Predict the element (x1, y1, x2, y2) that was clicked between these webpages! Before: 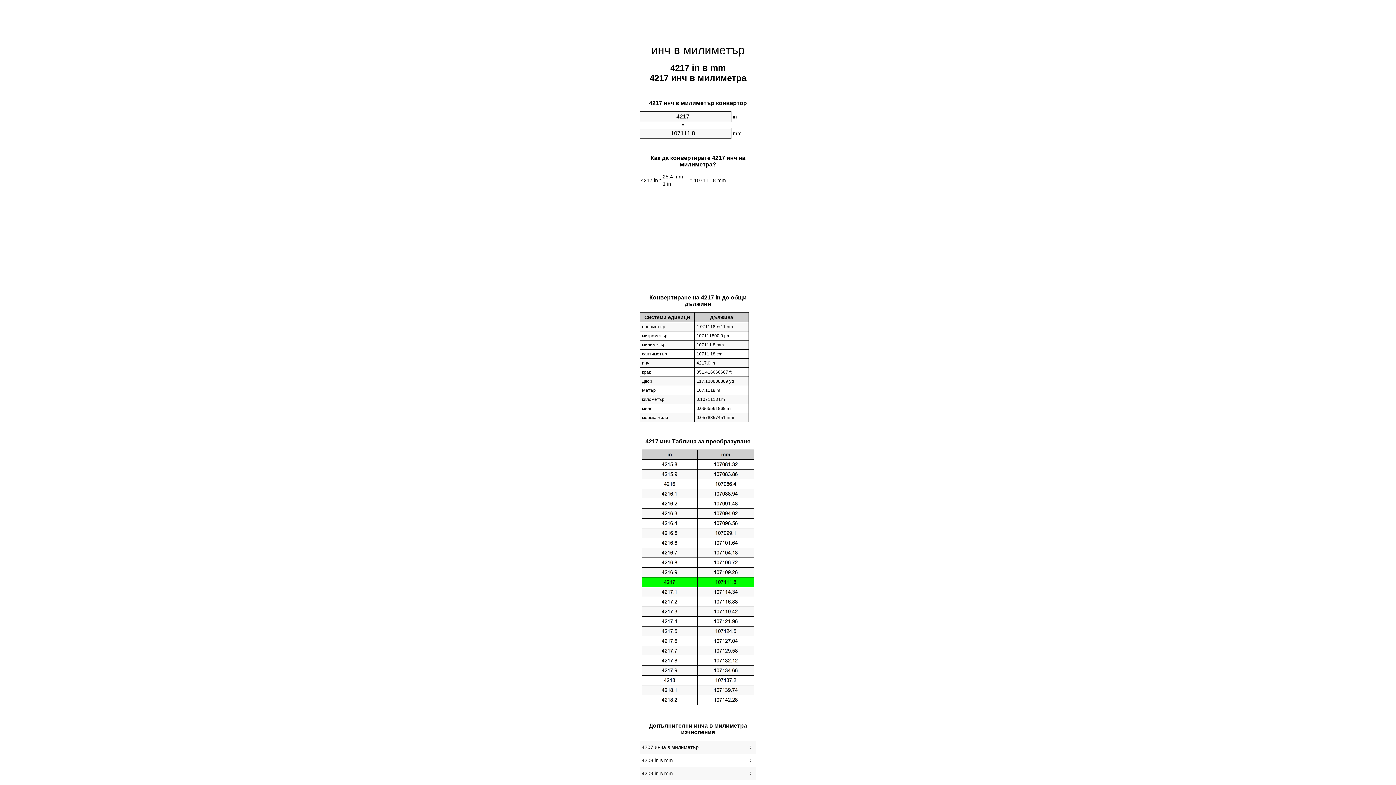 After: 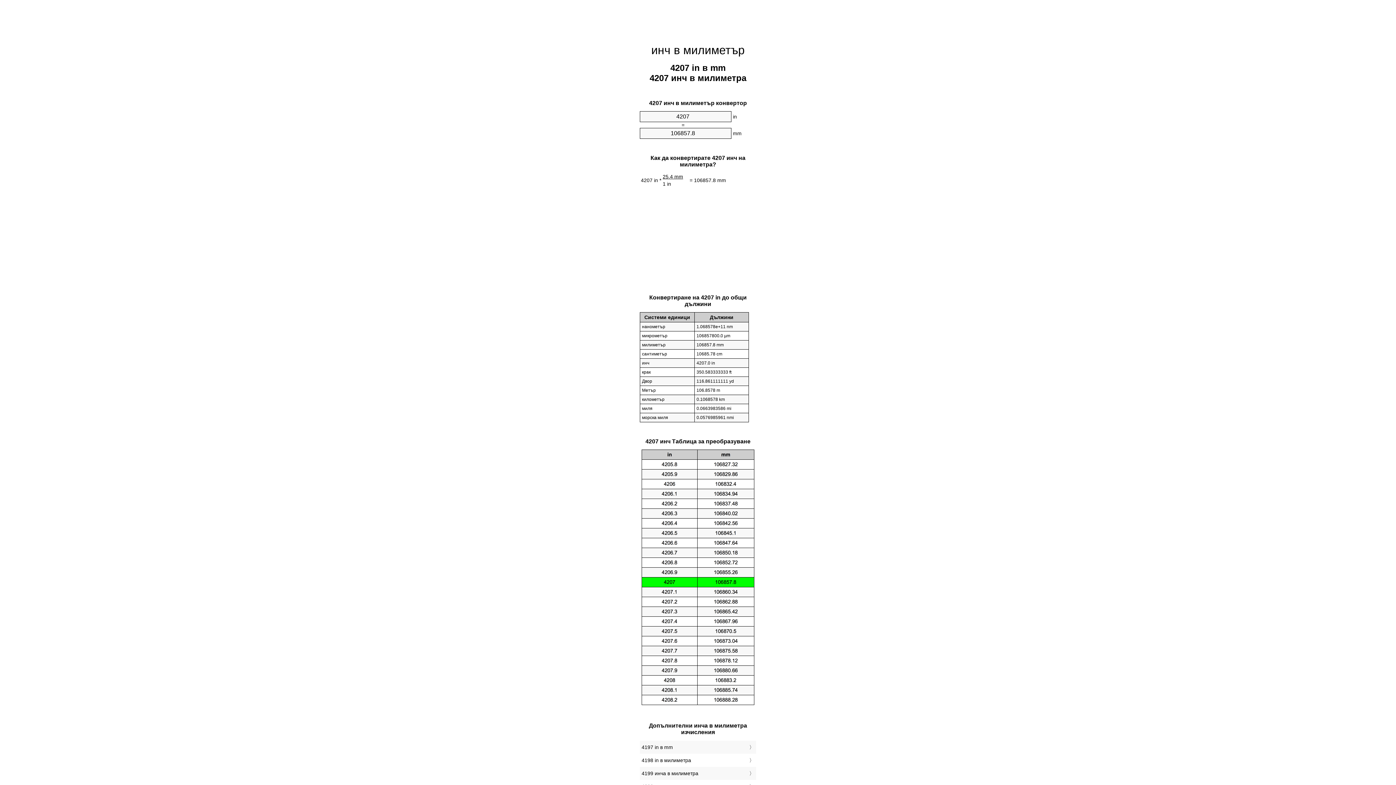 Action: label: 4207 инча в милиметър bbox: (641, 743, 754, 752)